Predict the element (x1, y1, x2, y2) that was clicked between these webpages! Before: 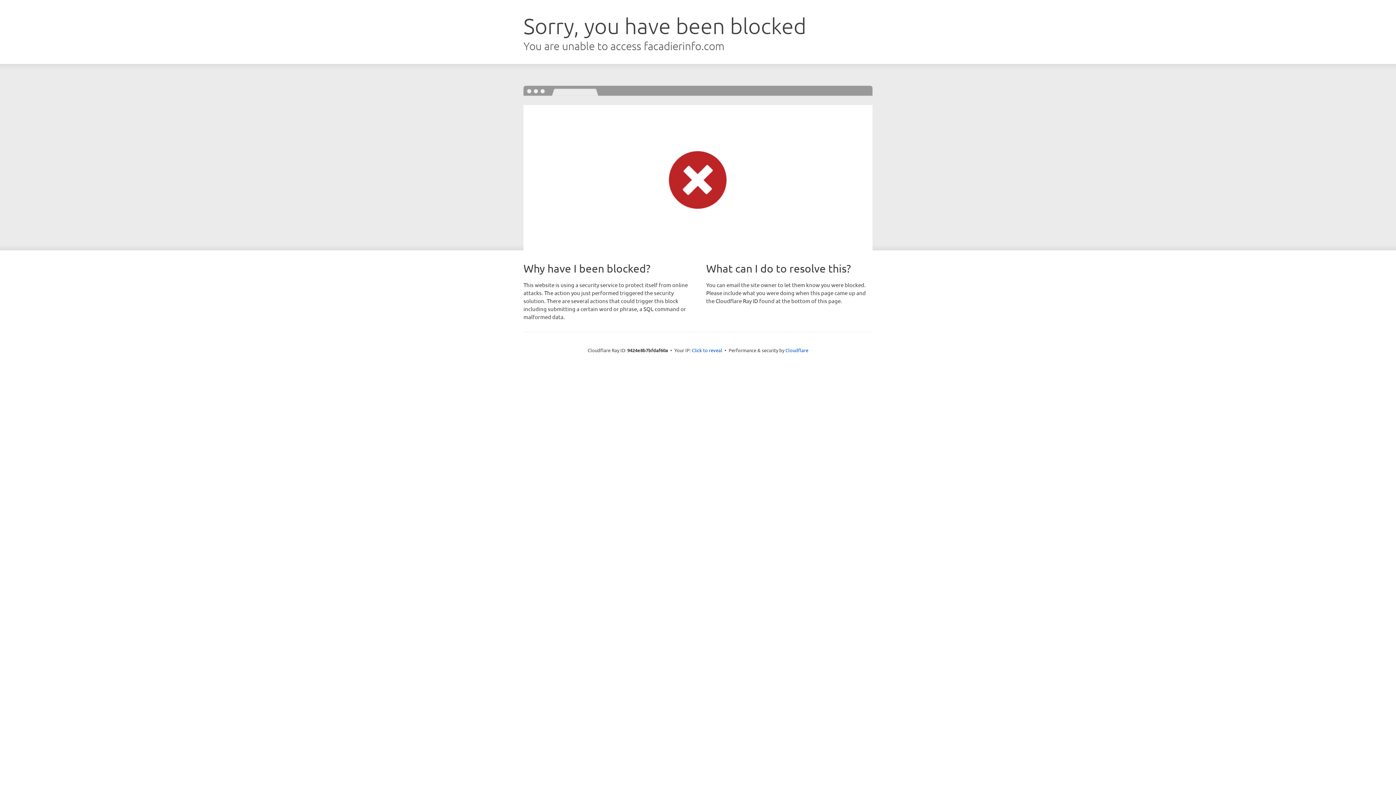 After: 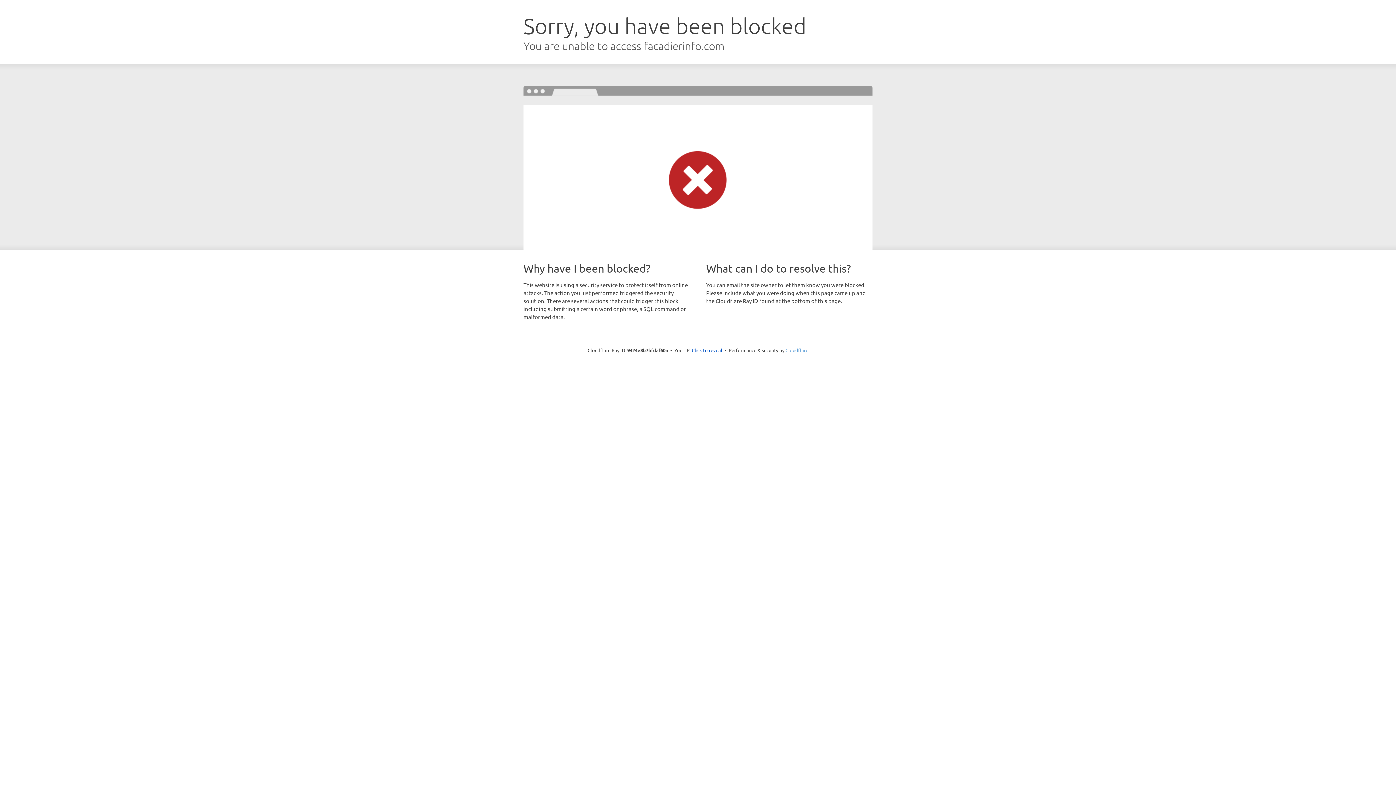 Action: label: Cloudflare bbox: (785, 347, 808, 353)